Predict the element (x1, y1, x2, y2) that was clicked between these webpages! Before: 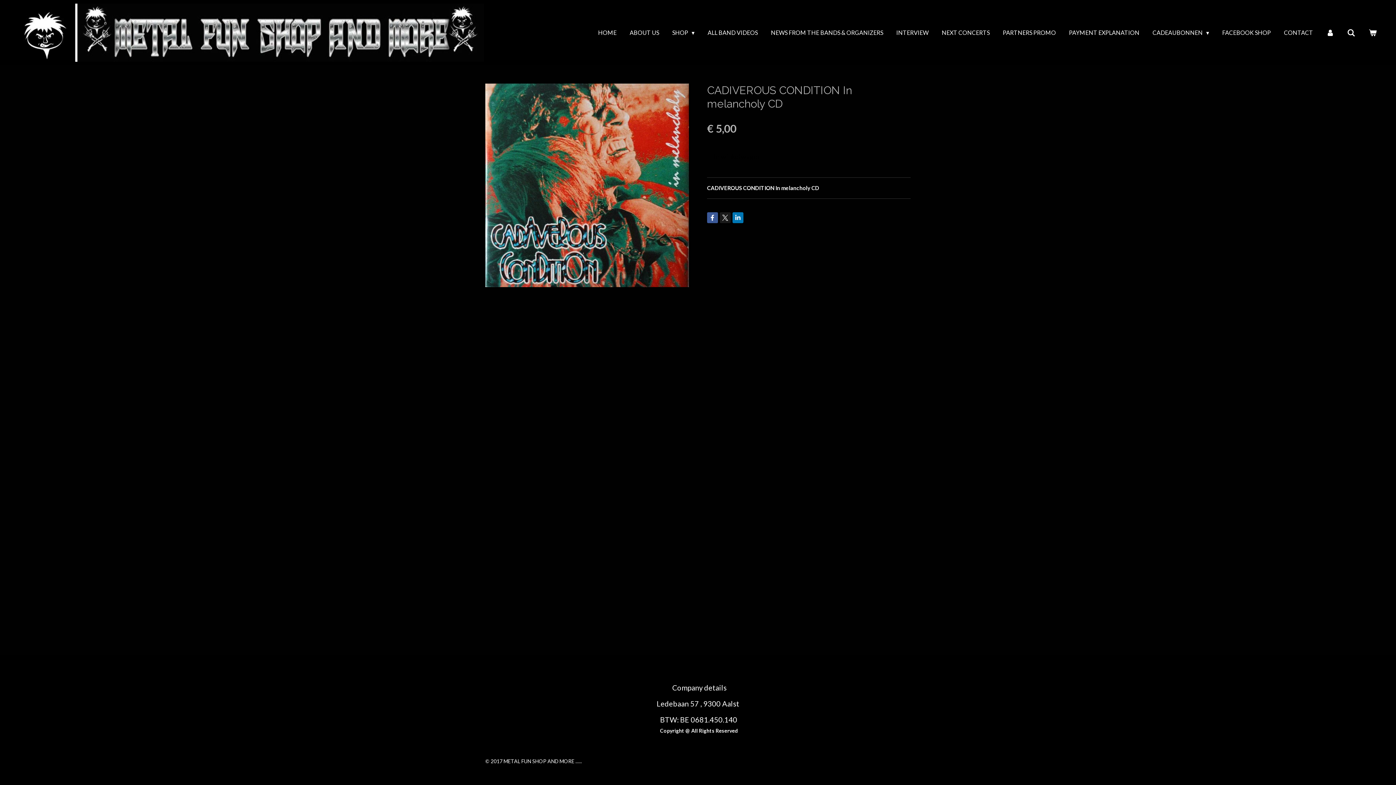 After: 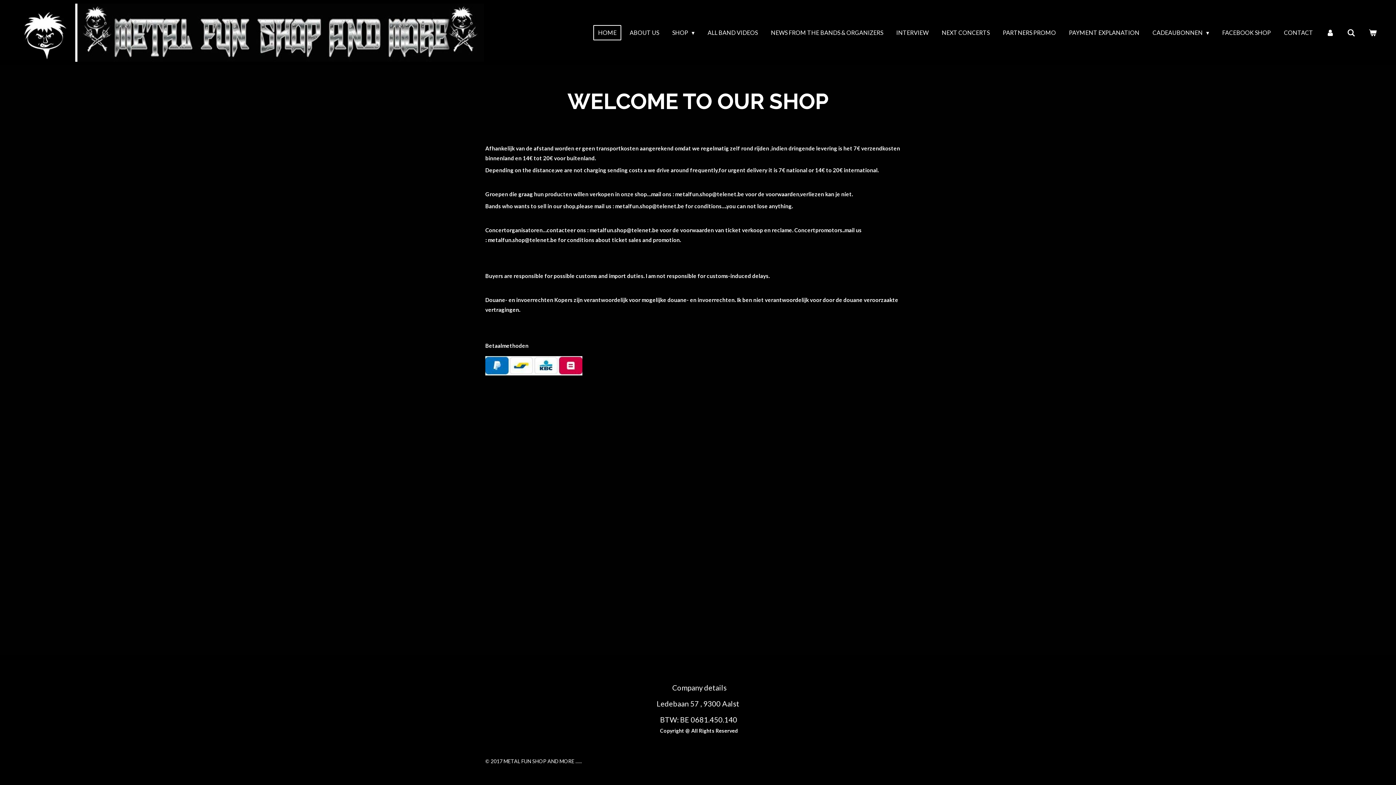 Action: bbox: (593, 24, 621, 40) label: HOME